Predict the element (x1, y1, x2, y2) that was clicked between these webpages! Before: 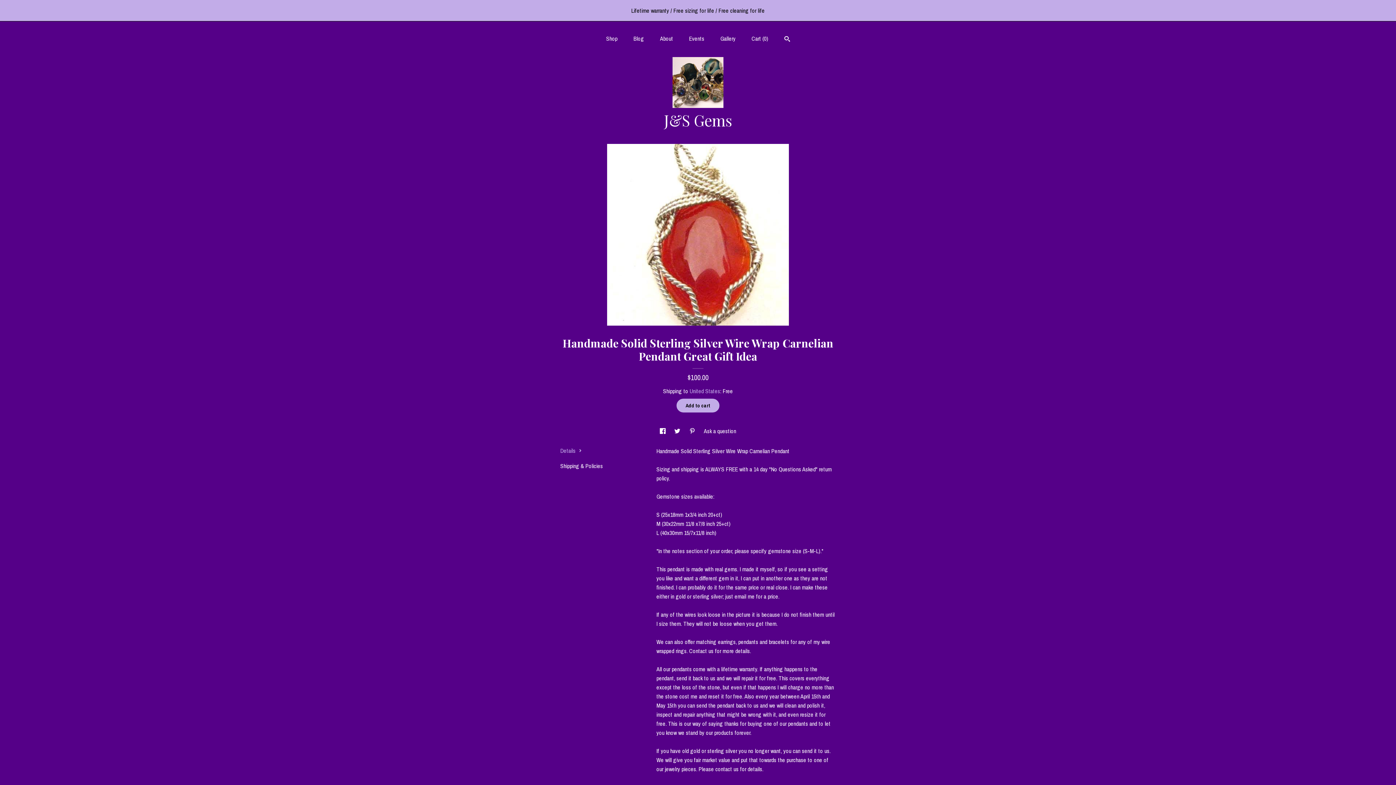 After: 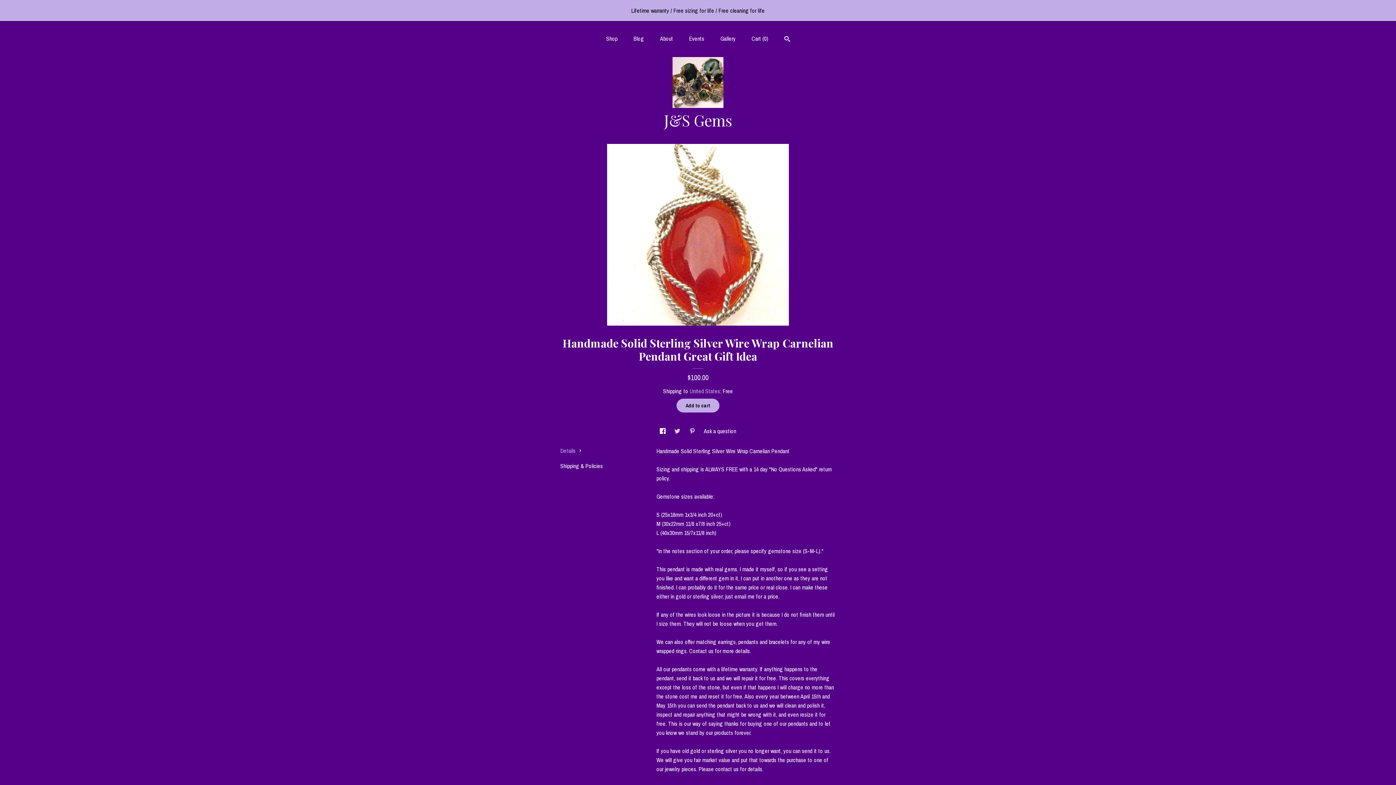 Action: label: social media share for  twitter bbox: (674, 427, 682, 435)